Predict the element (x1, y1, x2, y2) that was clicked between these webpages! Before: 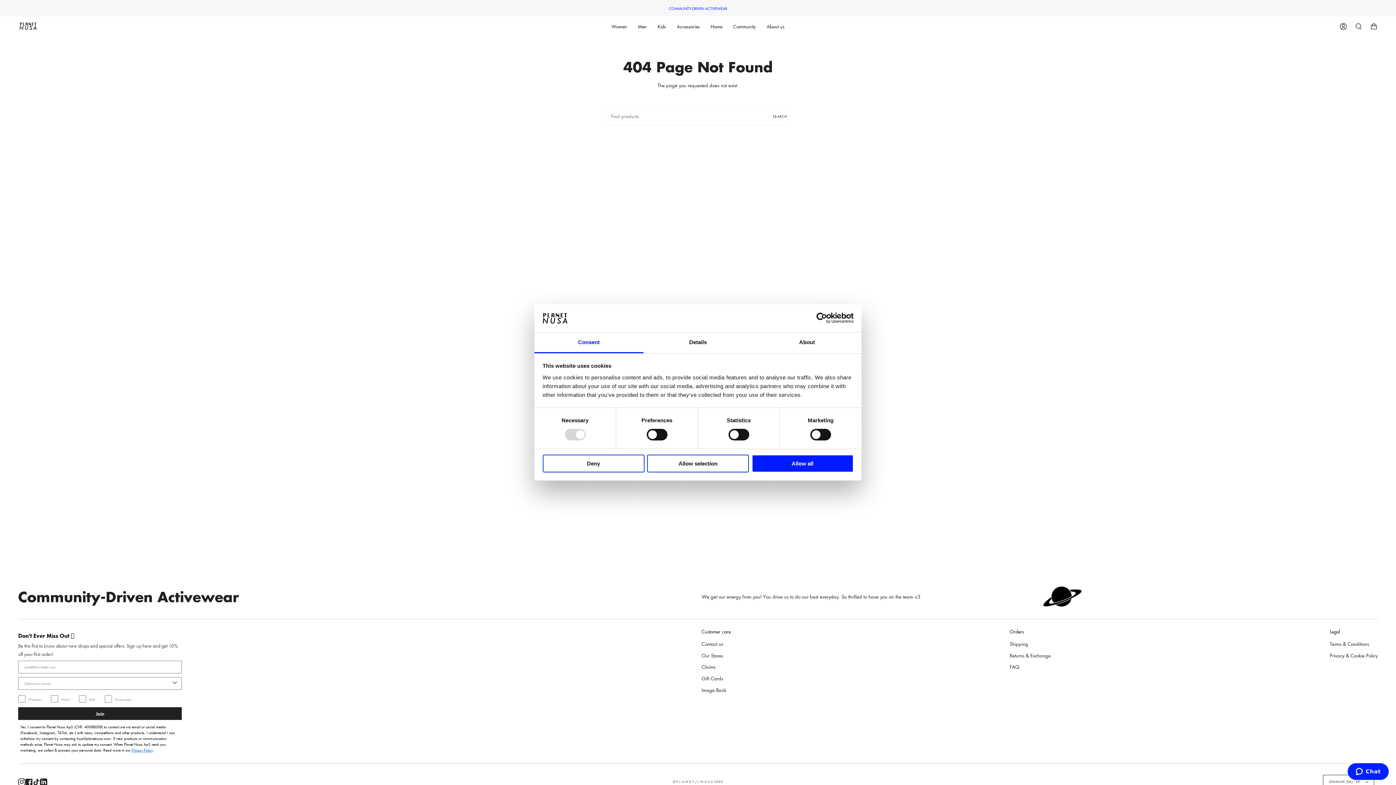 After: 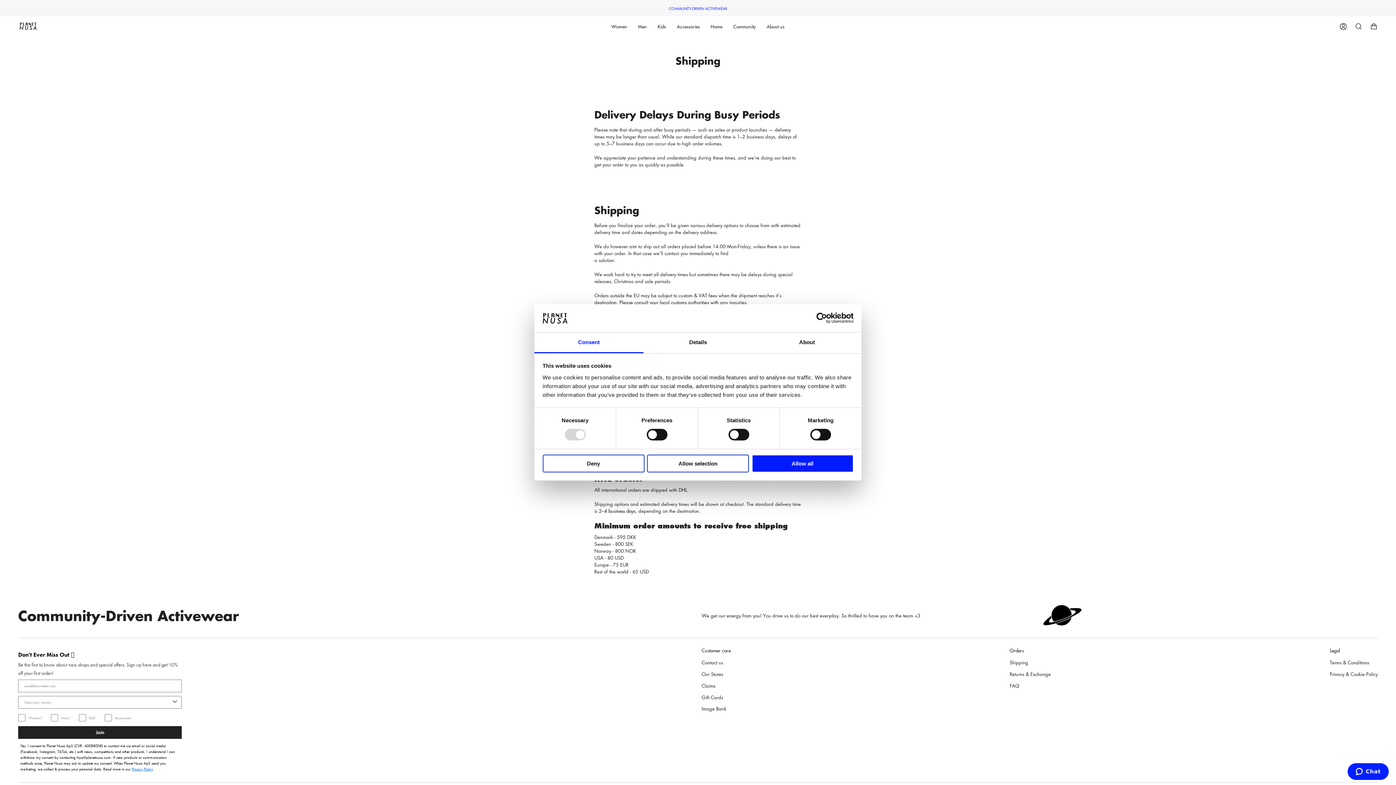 Action: bbox: (1009, 640, 1028, 647) label: Shipping